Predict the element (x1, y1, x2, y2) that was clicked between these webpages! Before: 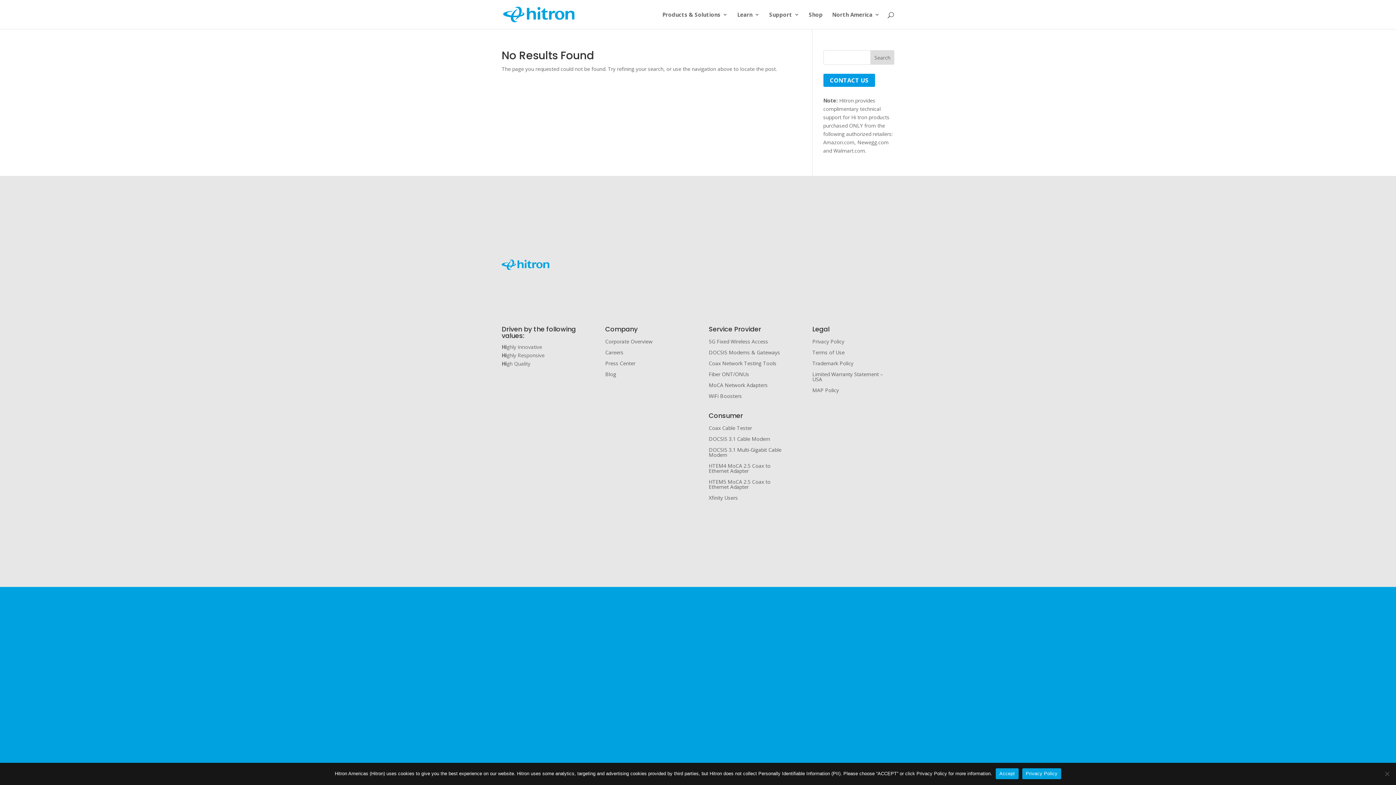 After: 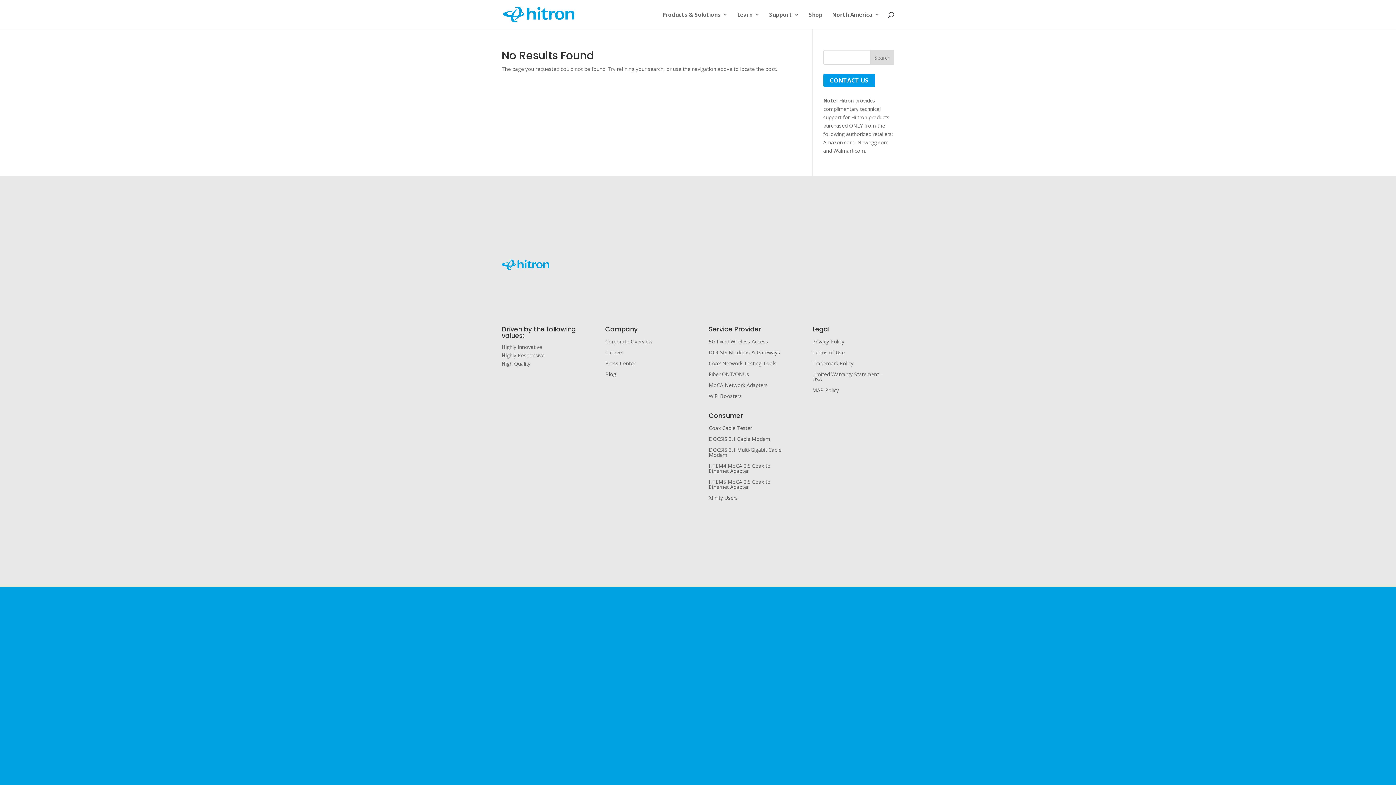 Action: label: Accept bbox: (996, 768, 1018, 779)